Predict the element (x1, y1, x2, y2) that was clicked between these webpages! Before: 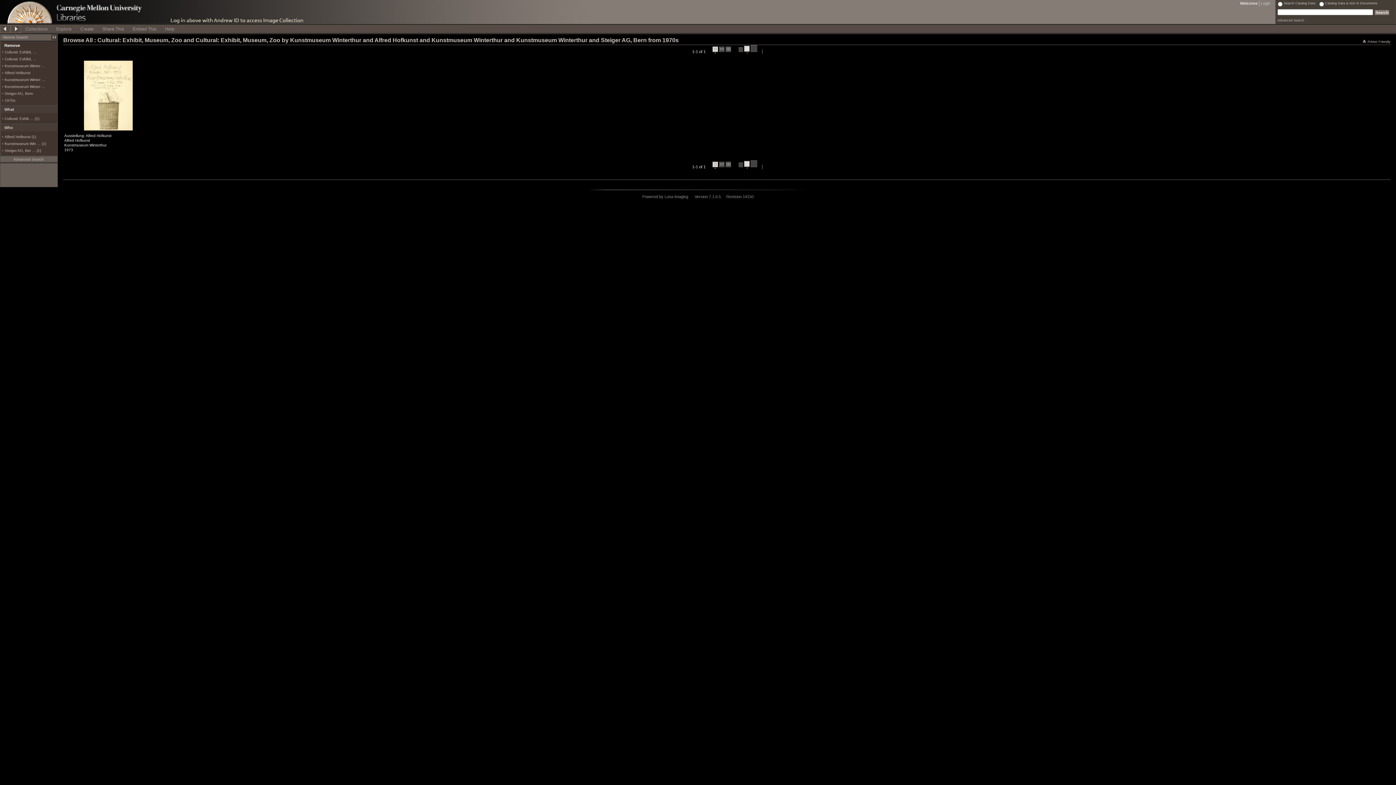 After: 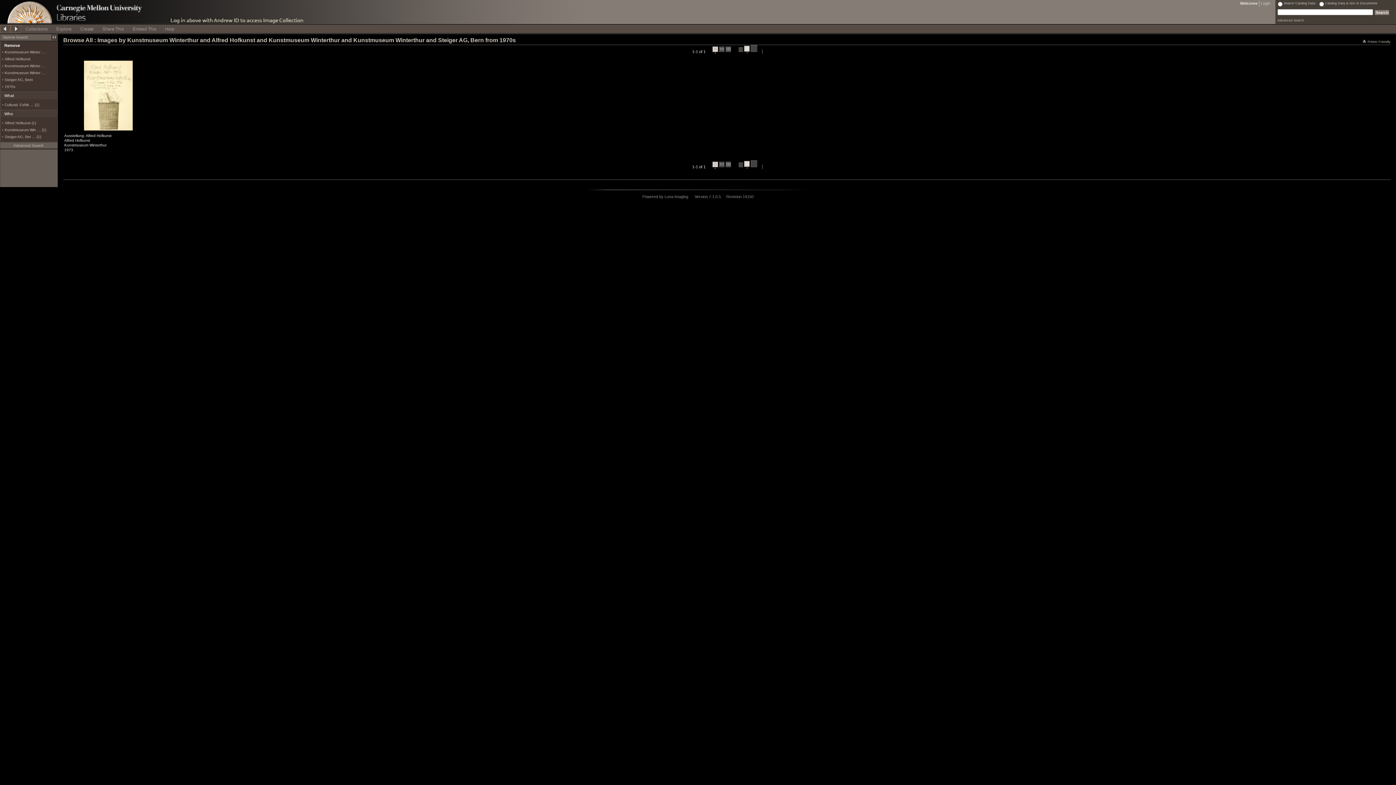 Action: label: Cultural: Exhibit, … bbox: (4, 50, 36, 54)